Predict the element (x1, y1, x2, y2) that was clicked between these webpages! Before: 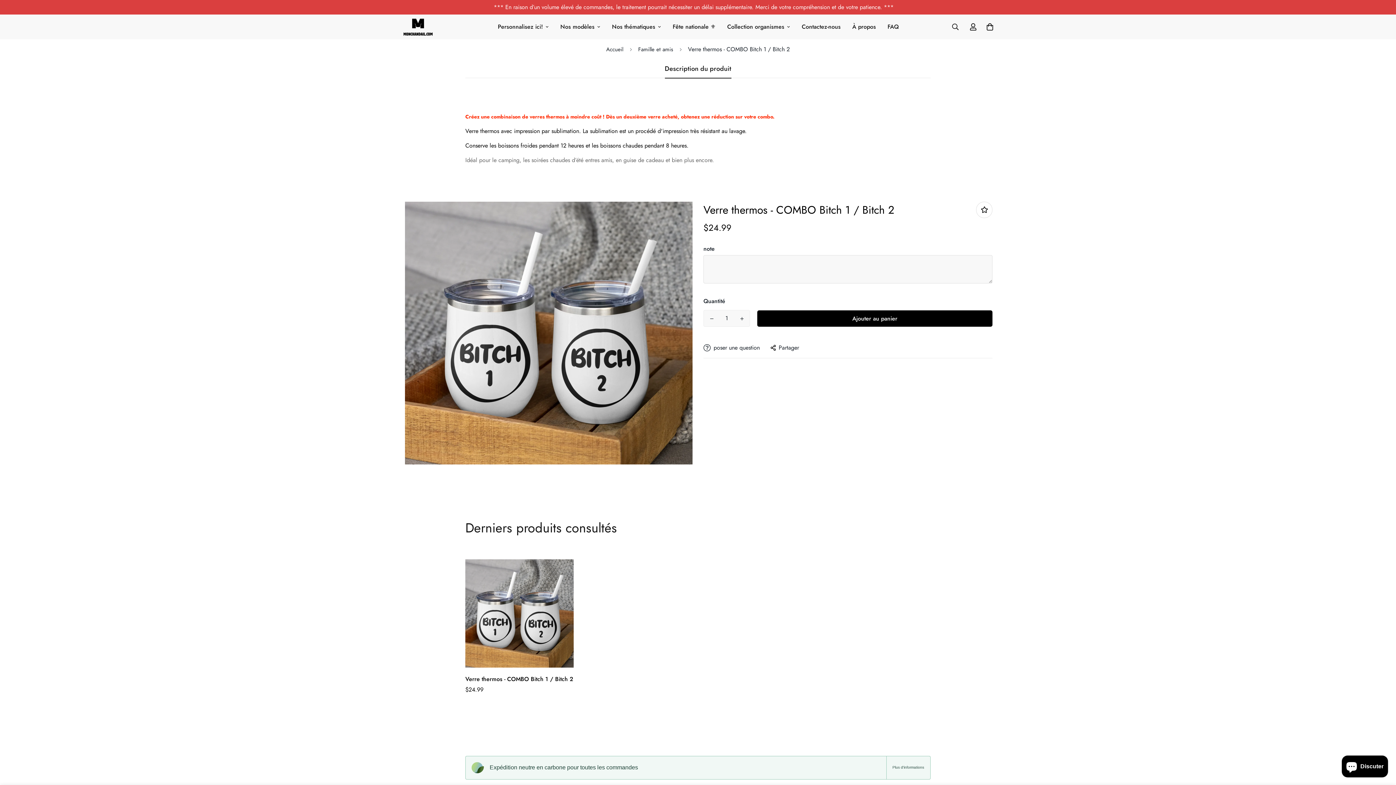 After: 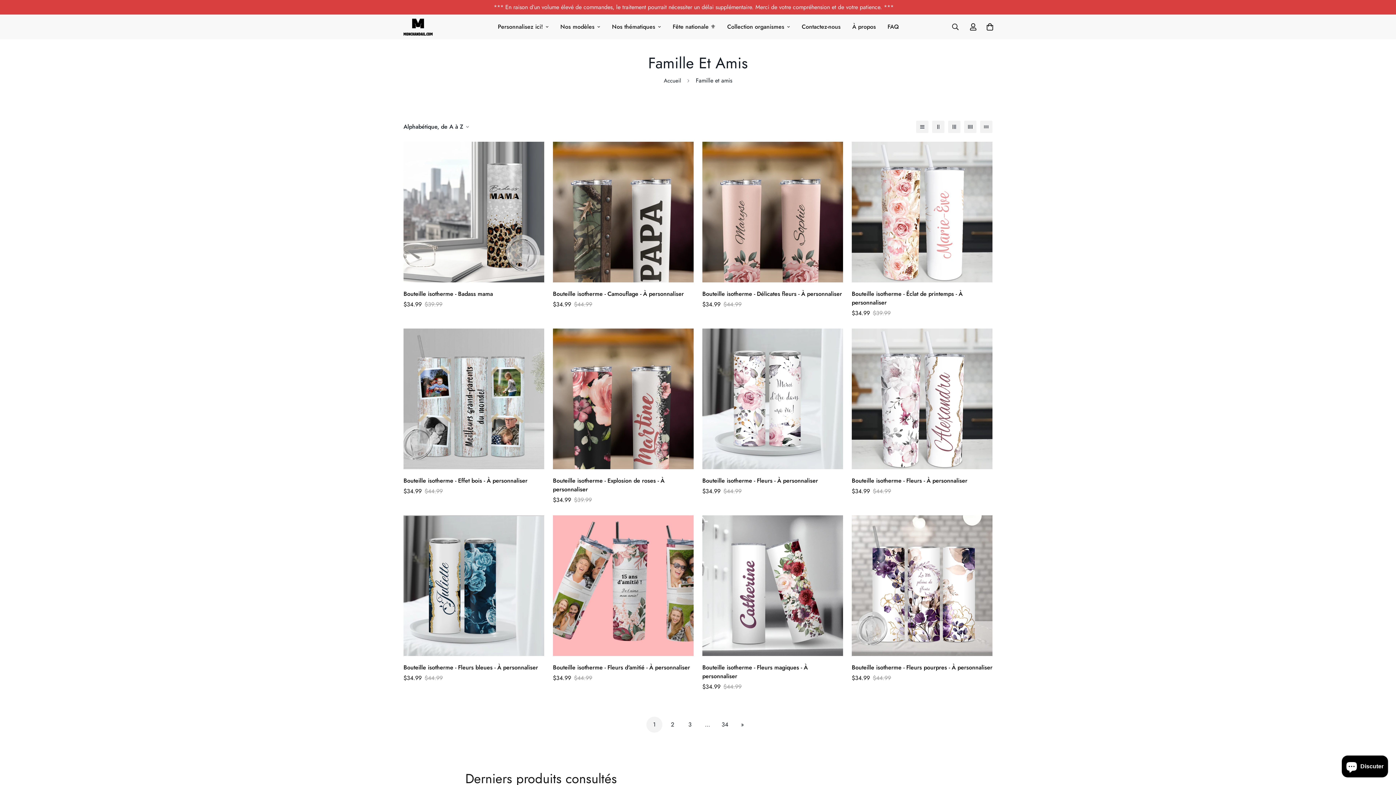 Action: label: Famille et amis bbox: (632, 42, 679, 56)